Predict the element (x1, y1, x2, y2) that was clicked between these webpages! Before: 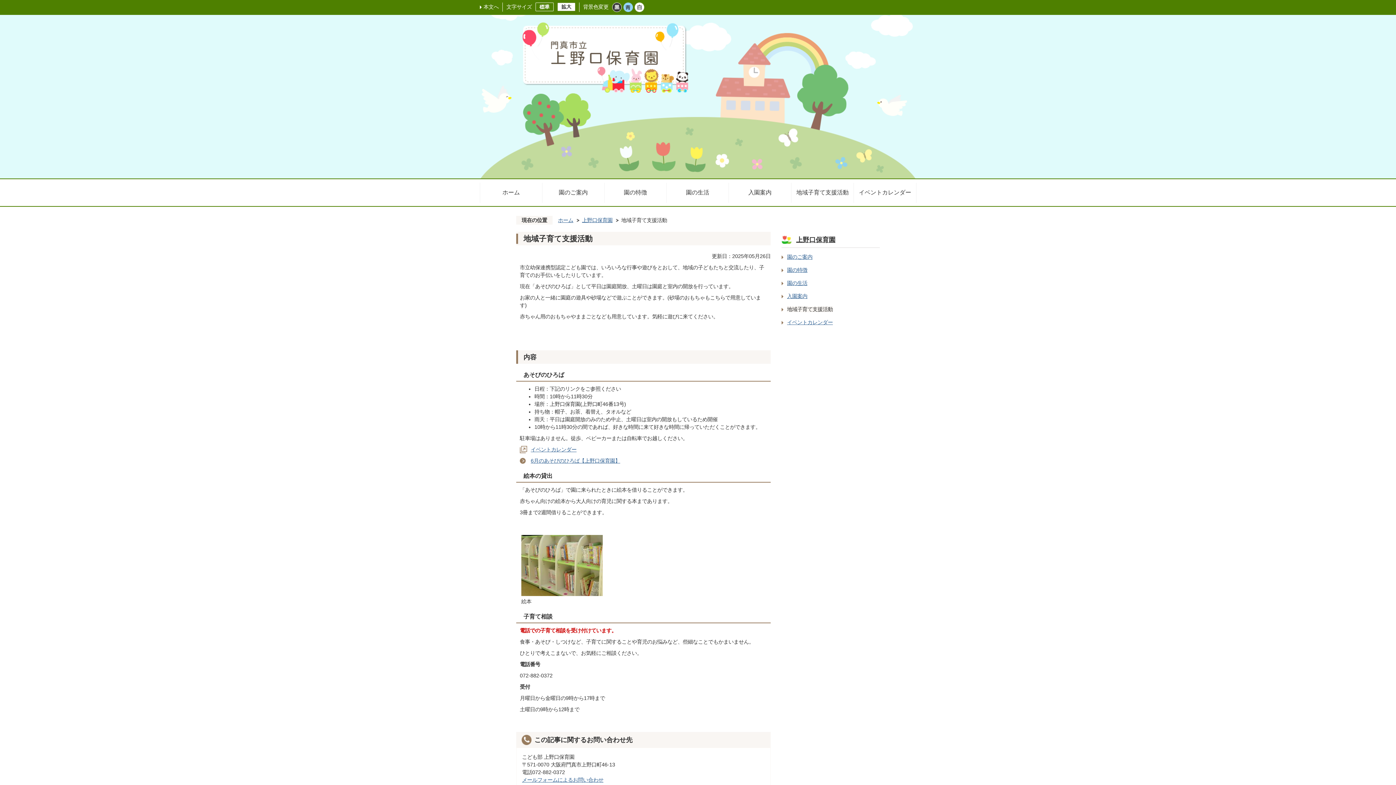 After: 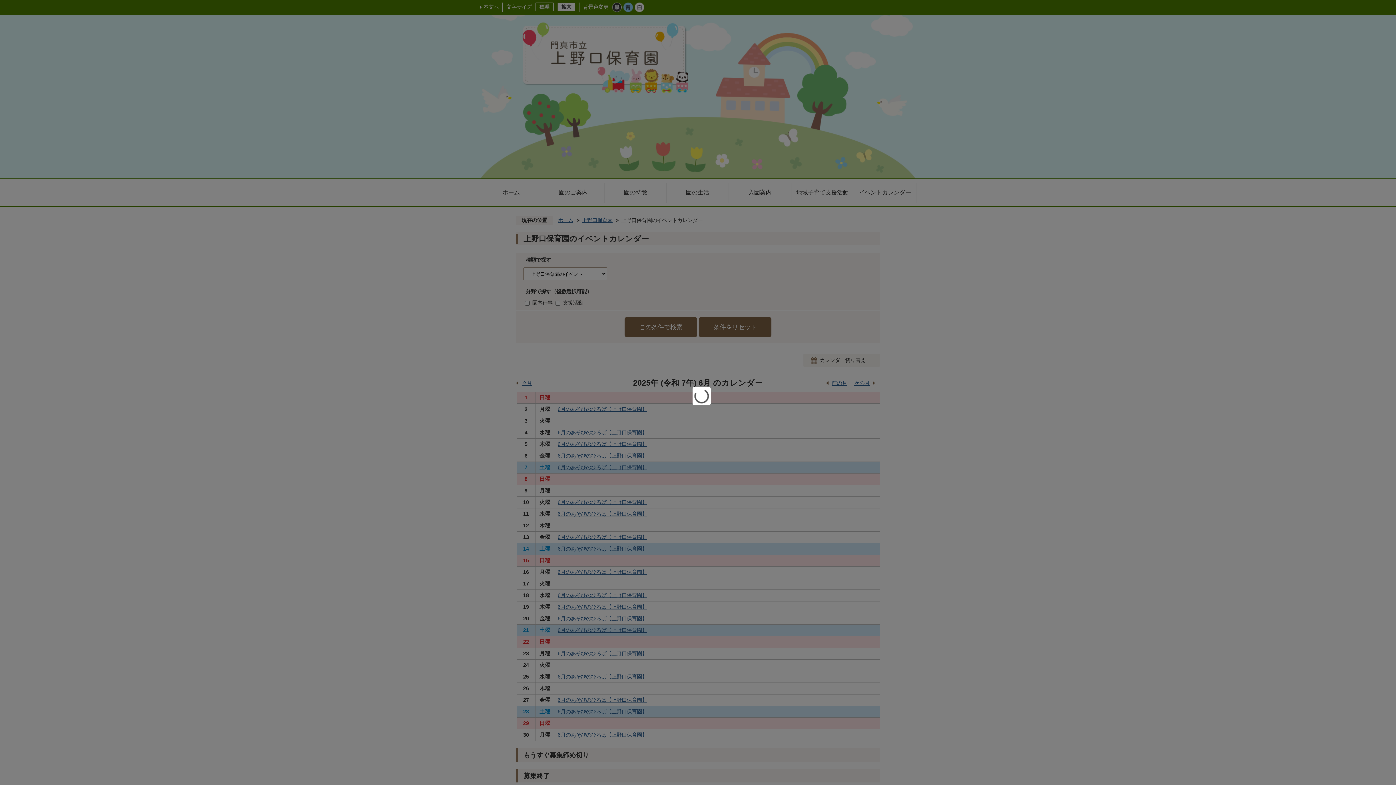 Action: bbox: (787, 319, 833, 325) label: イベントカレンダー